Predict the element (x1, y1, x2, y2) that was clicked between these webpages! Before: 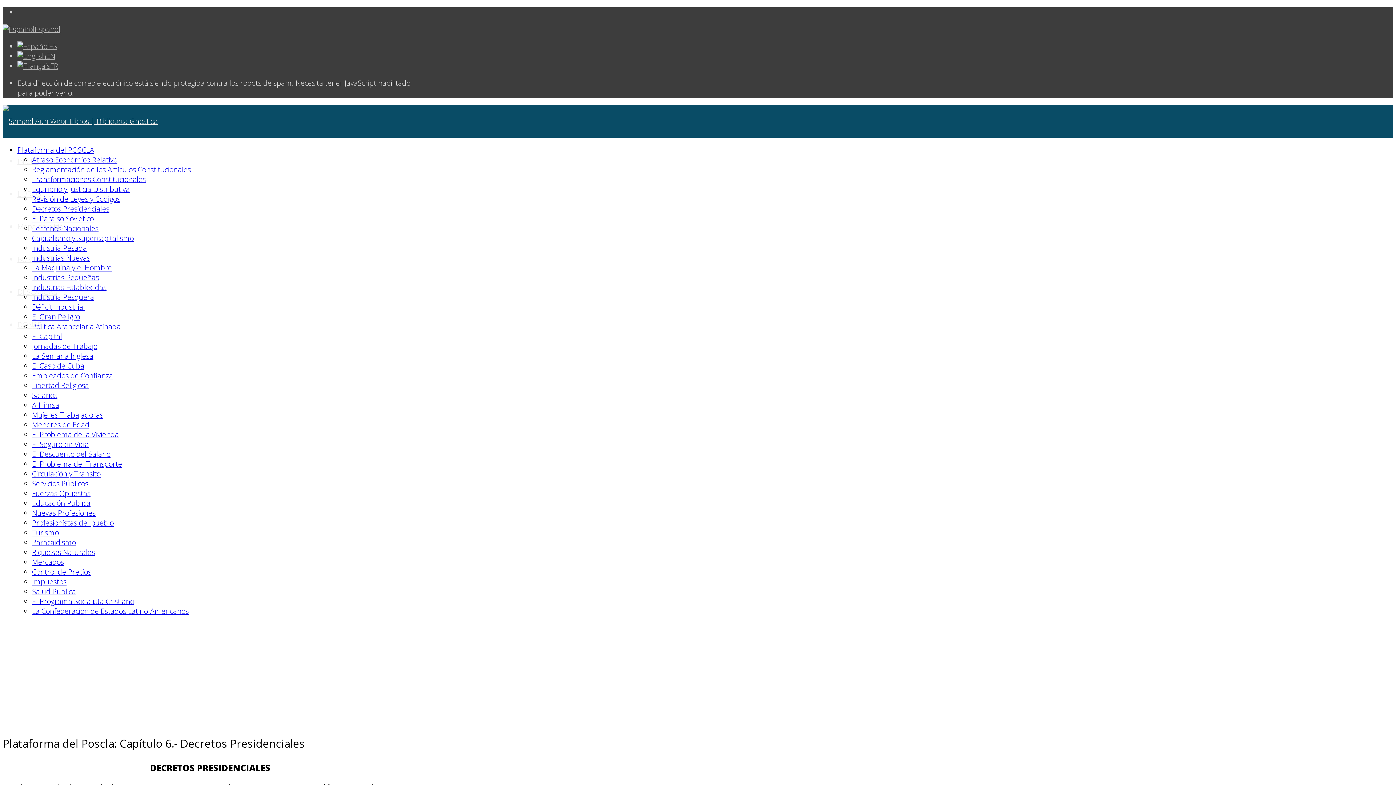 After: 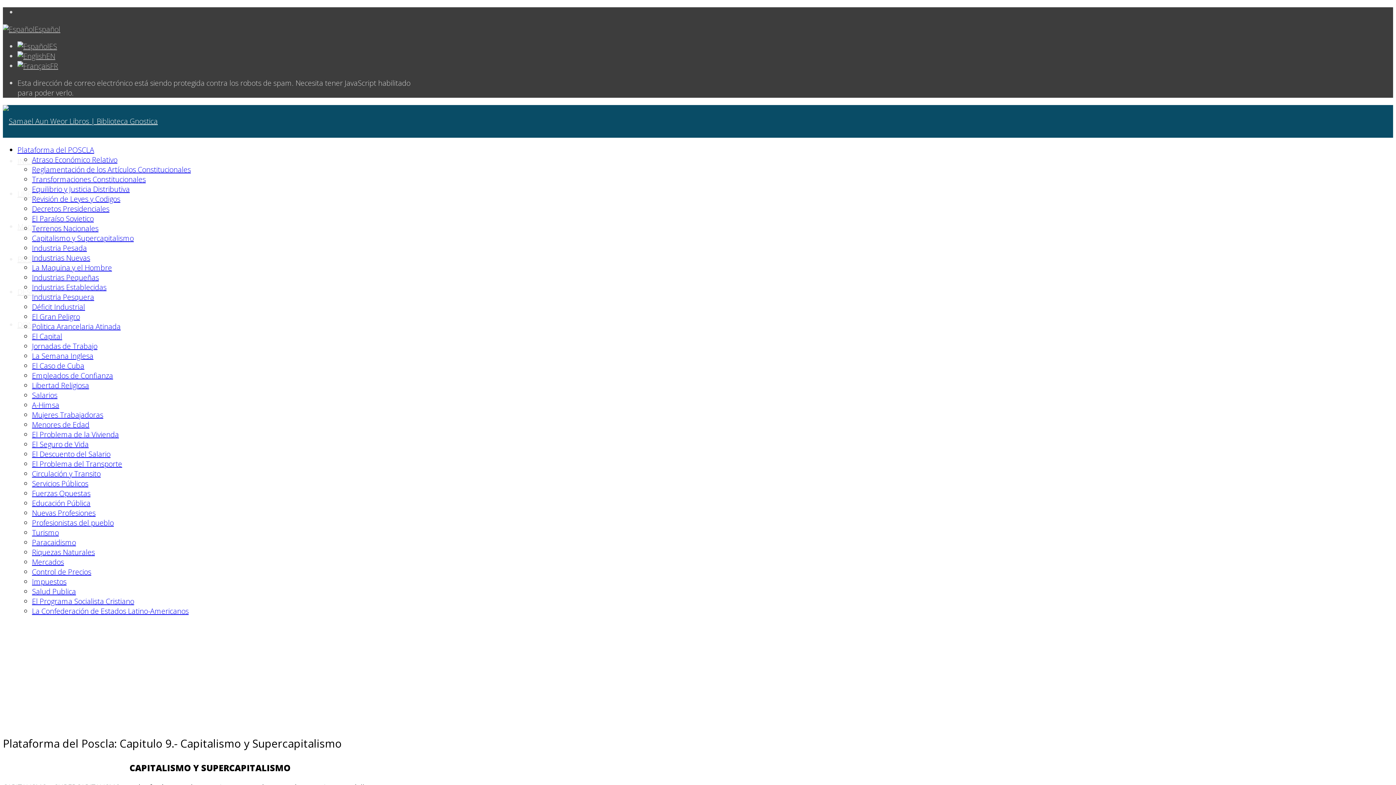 Action: bbox: (32, 233, 133, 243) label: Capitalismo y Supercapitalismo